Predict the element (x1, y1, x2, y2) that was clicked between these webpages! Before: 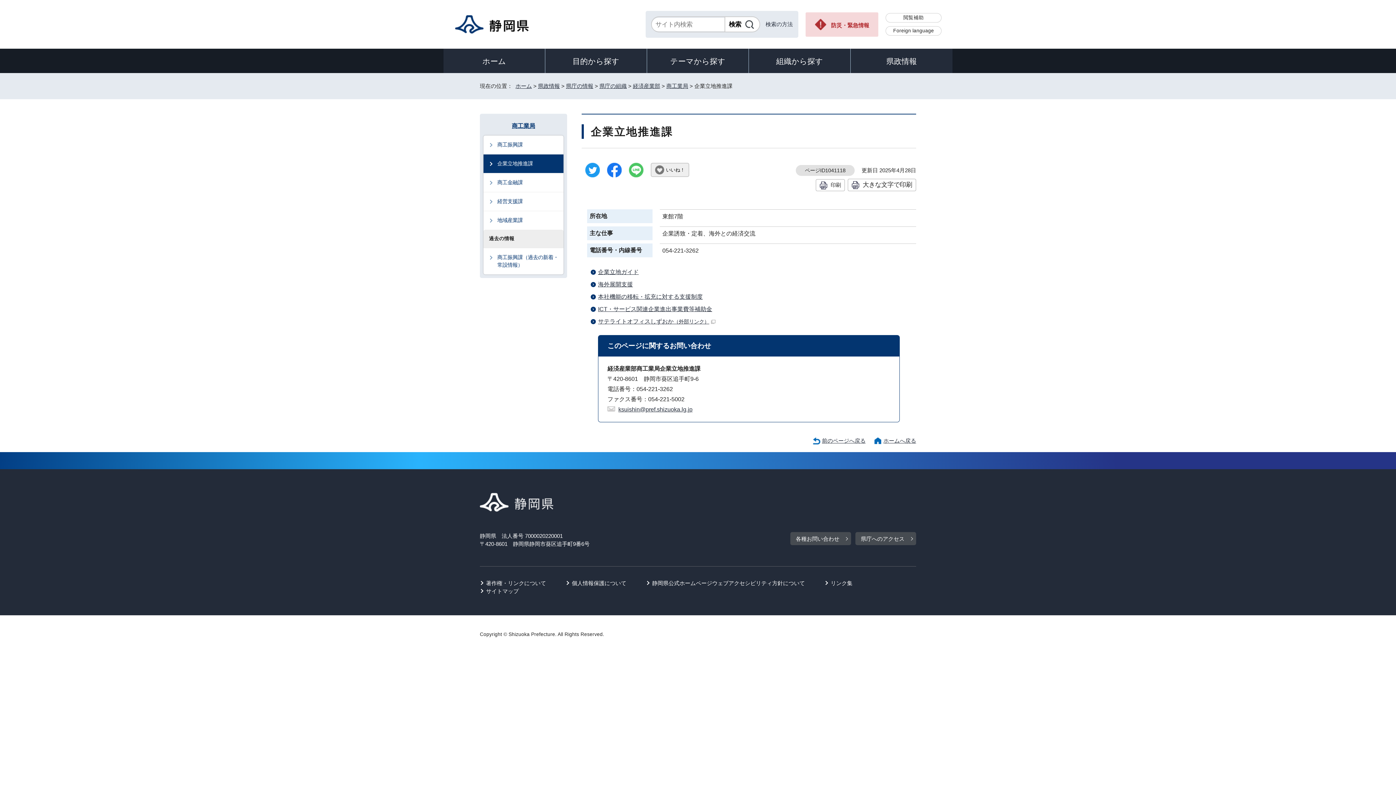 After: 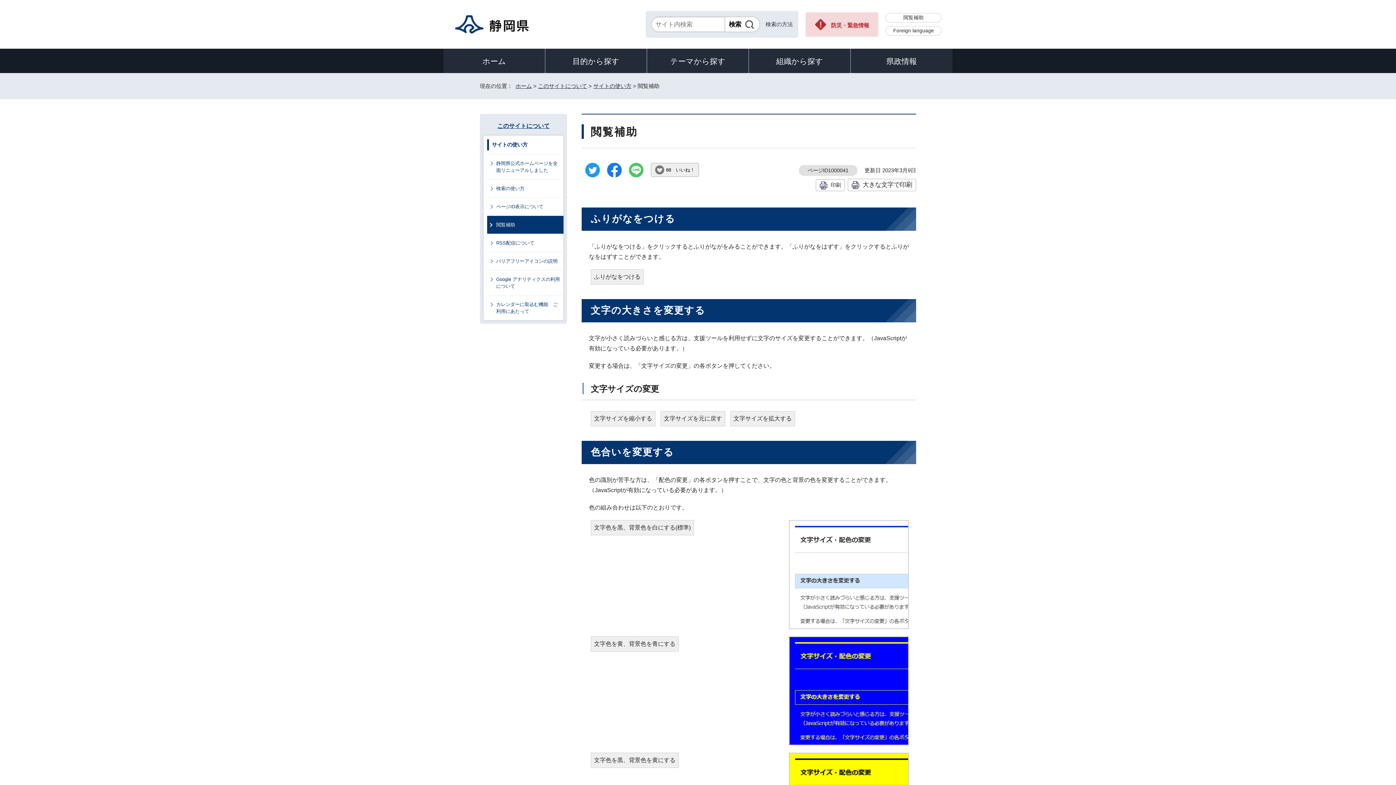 Action: bbox: (885, 13, 941, 22) label: 閲覧補助